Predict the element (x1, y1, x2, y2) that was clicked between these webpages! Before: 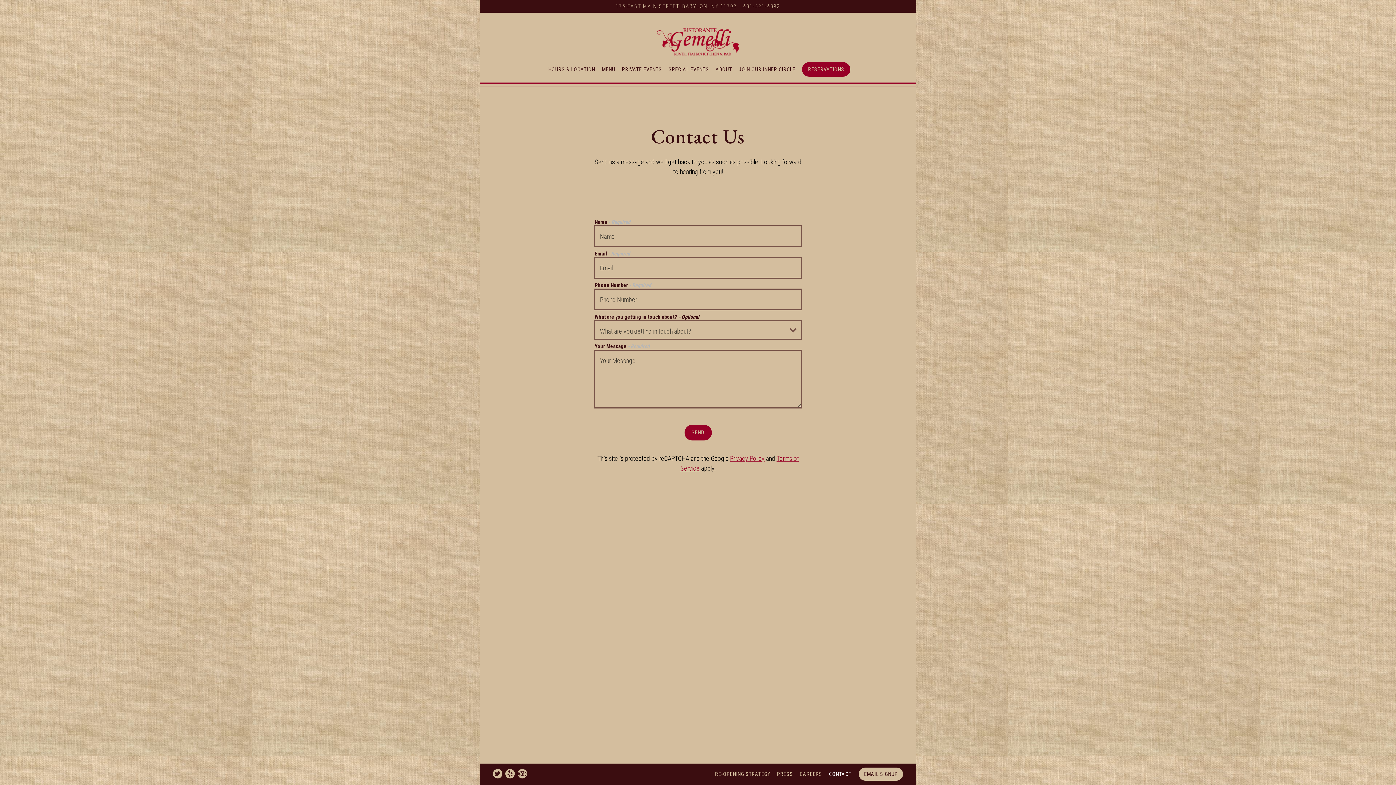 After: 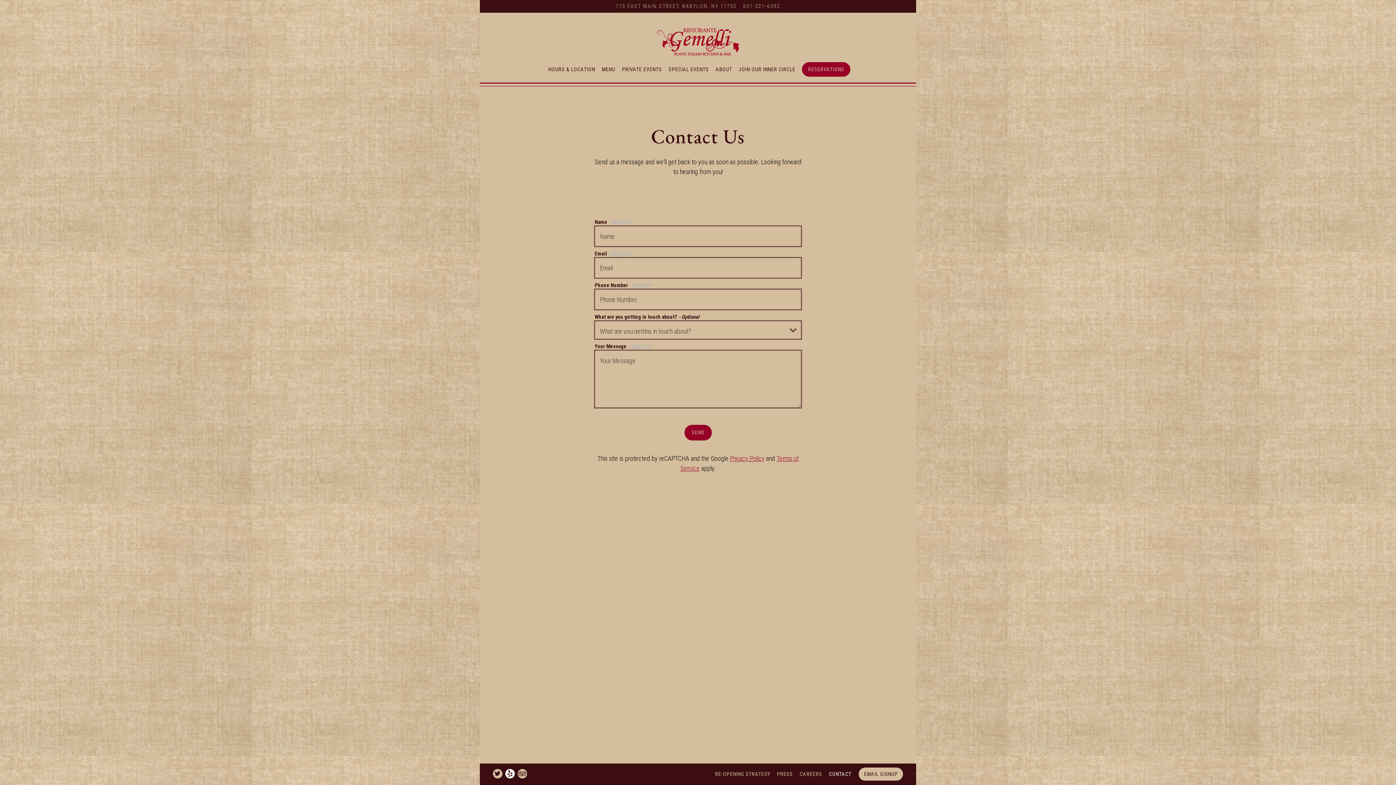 Action: label: Yelp bbox: (505, 769, 514, 778)